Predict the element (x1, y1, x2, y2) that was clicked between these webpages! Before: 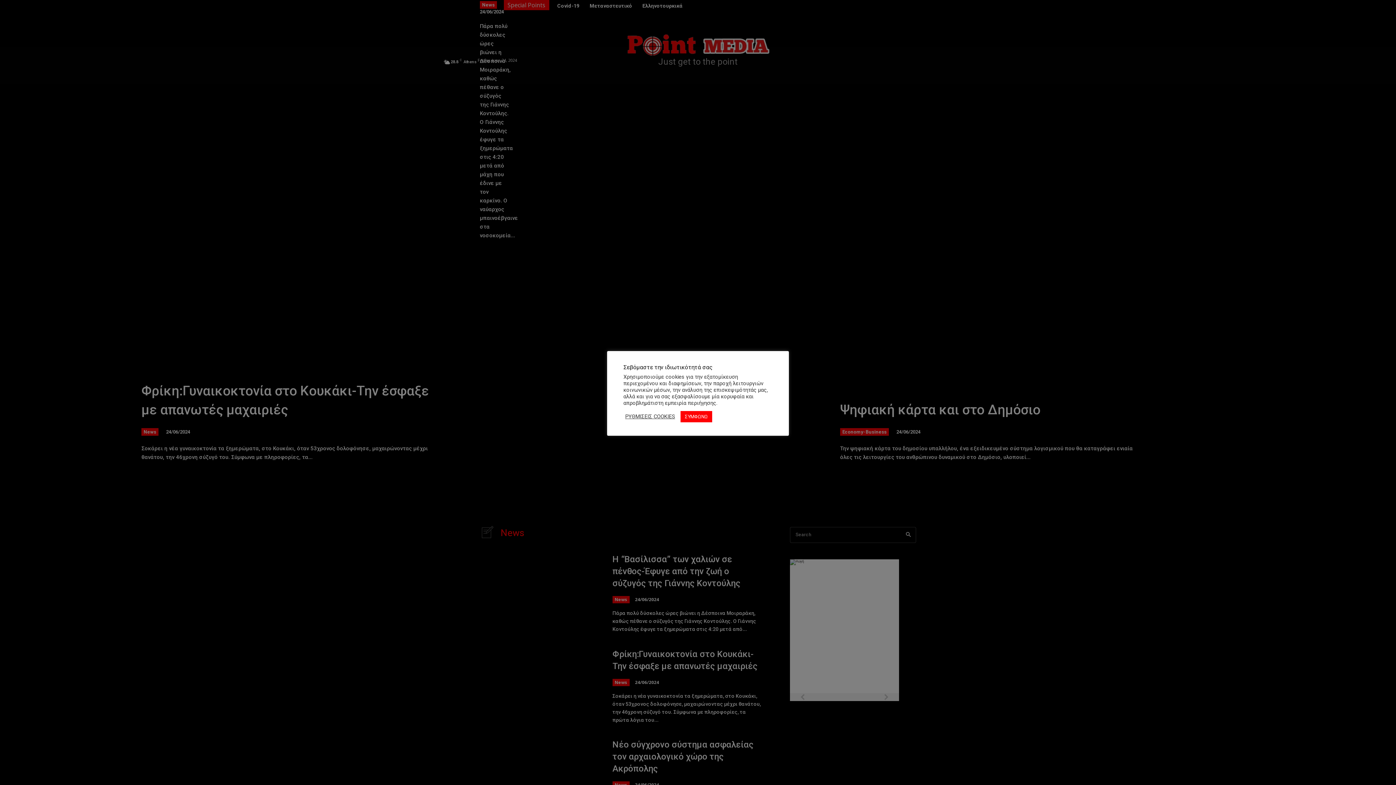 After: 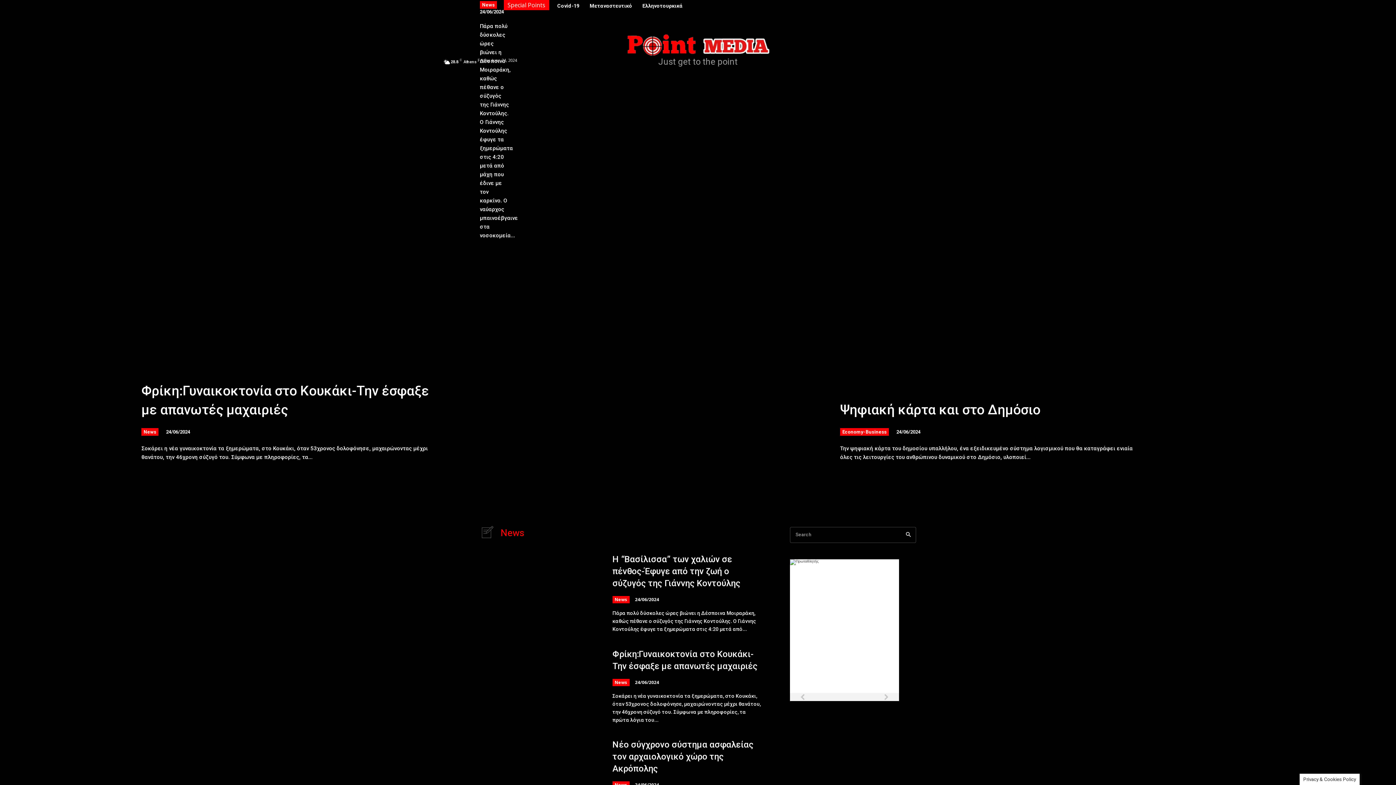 Action: bbox: (680, 411, 712, 422) label: ΣΥΜΦΩΝΩ